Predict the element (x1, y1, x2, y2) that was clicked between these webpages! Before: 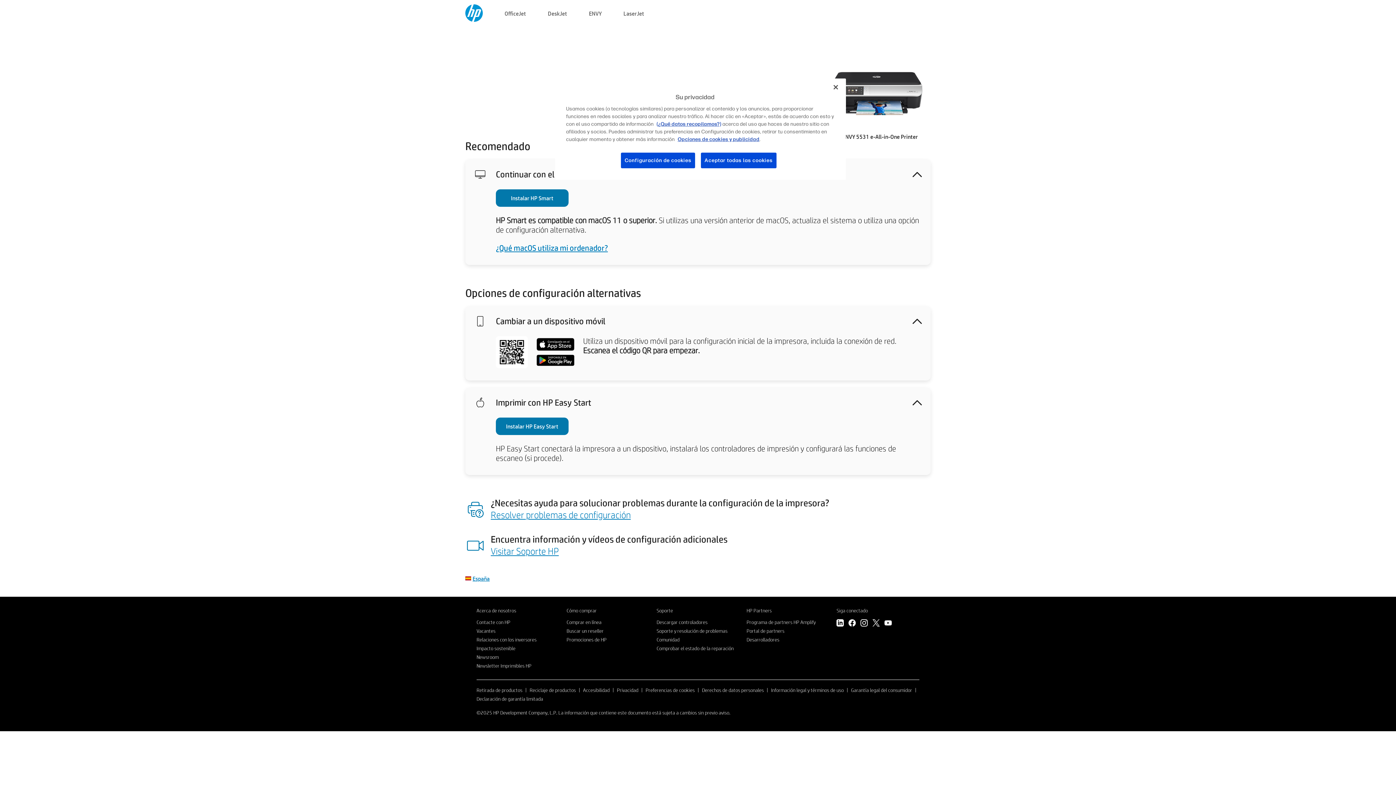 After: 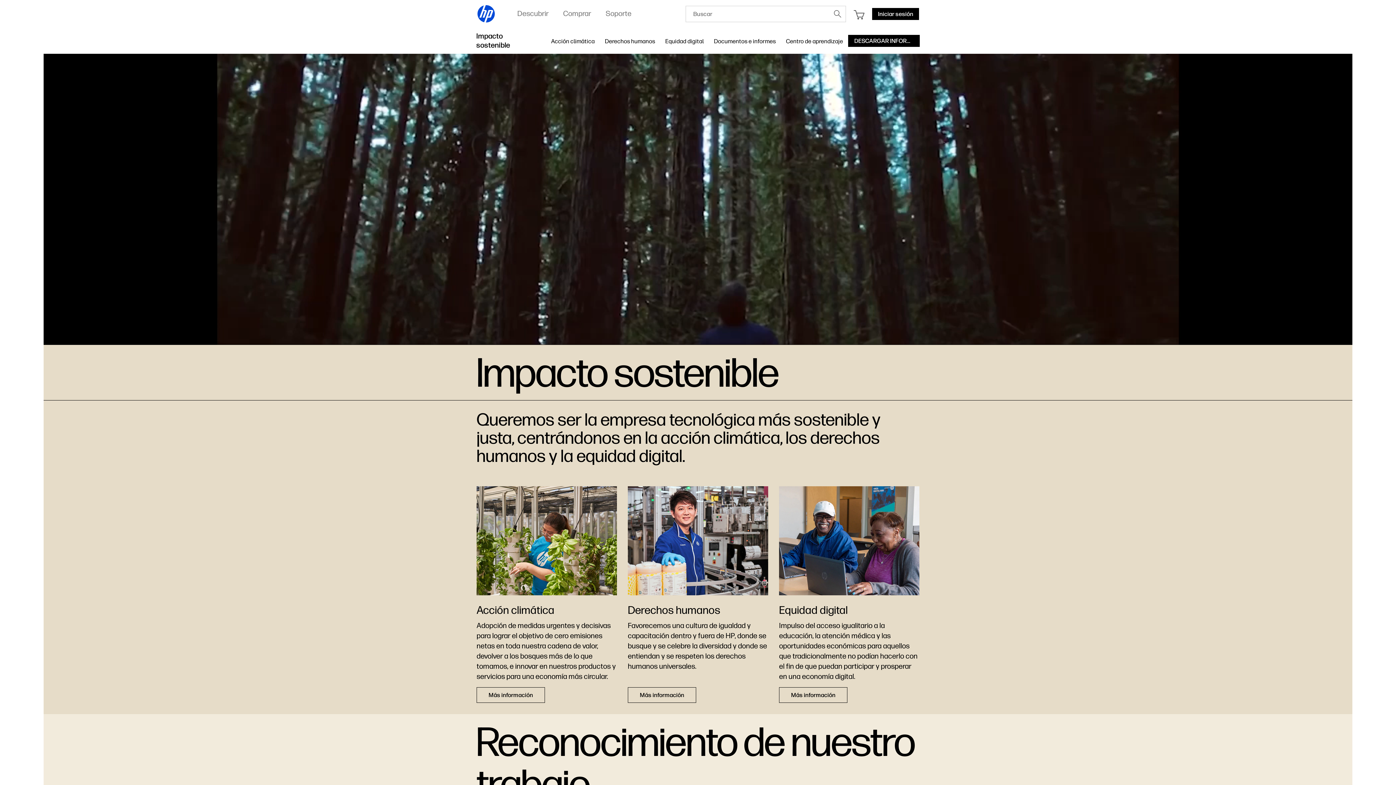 Action: label: Impacto sostenible bbox: (476, 645, 515, 651)